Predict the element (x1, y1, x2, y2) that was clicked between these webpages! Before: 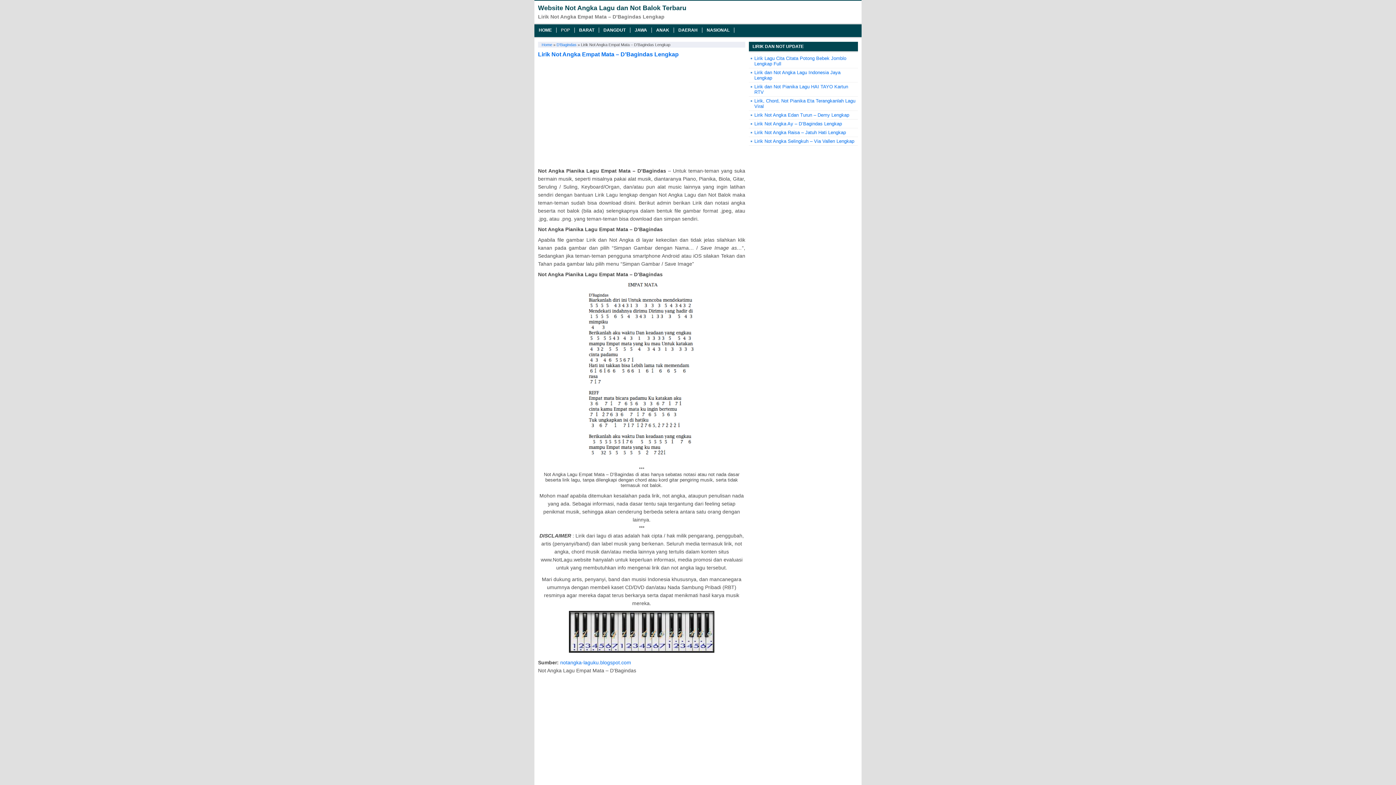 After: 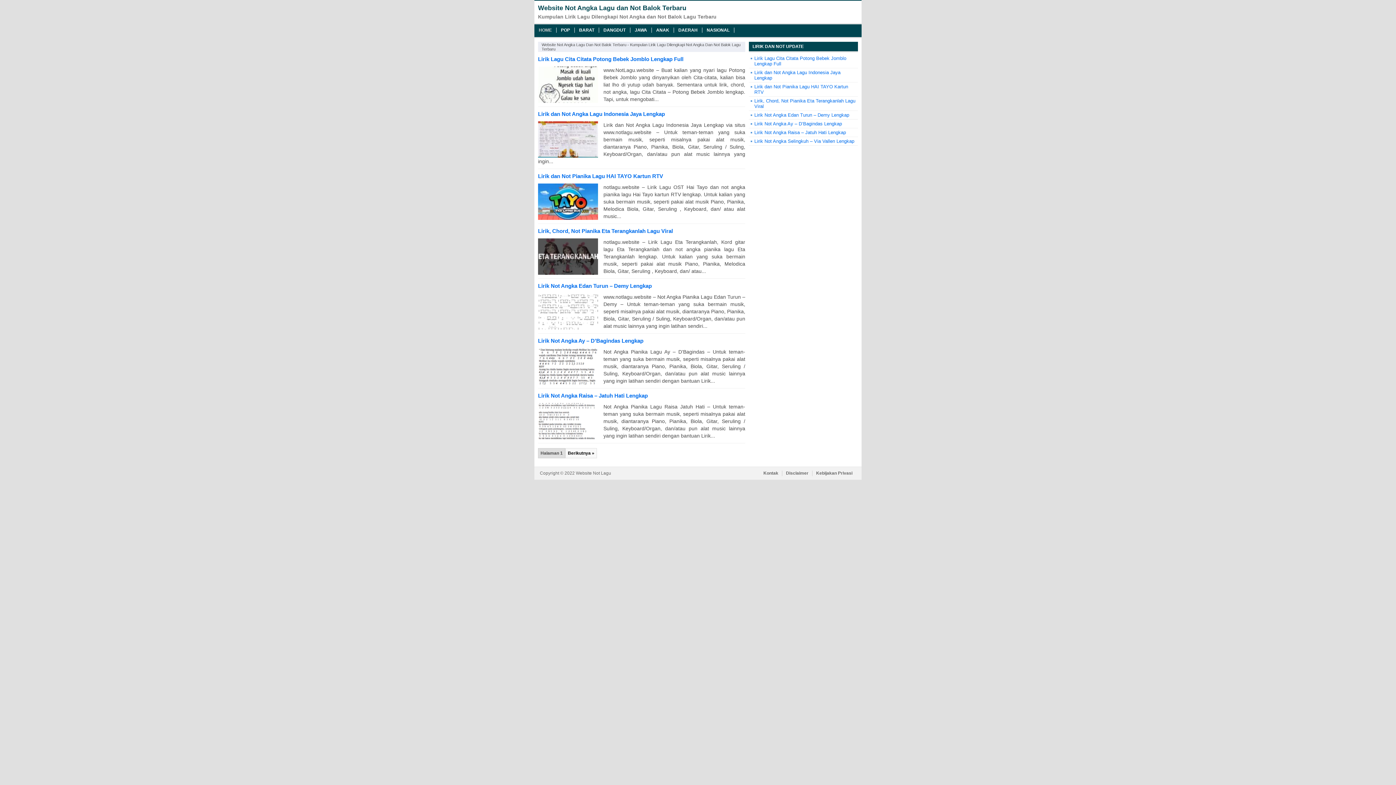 Action: bbox: (534, 27, 556, 32) label: HOME